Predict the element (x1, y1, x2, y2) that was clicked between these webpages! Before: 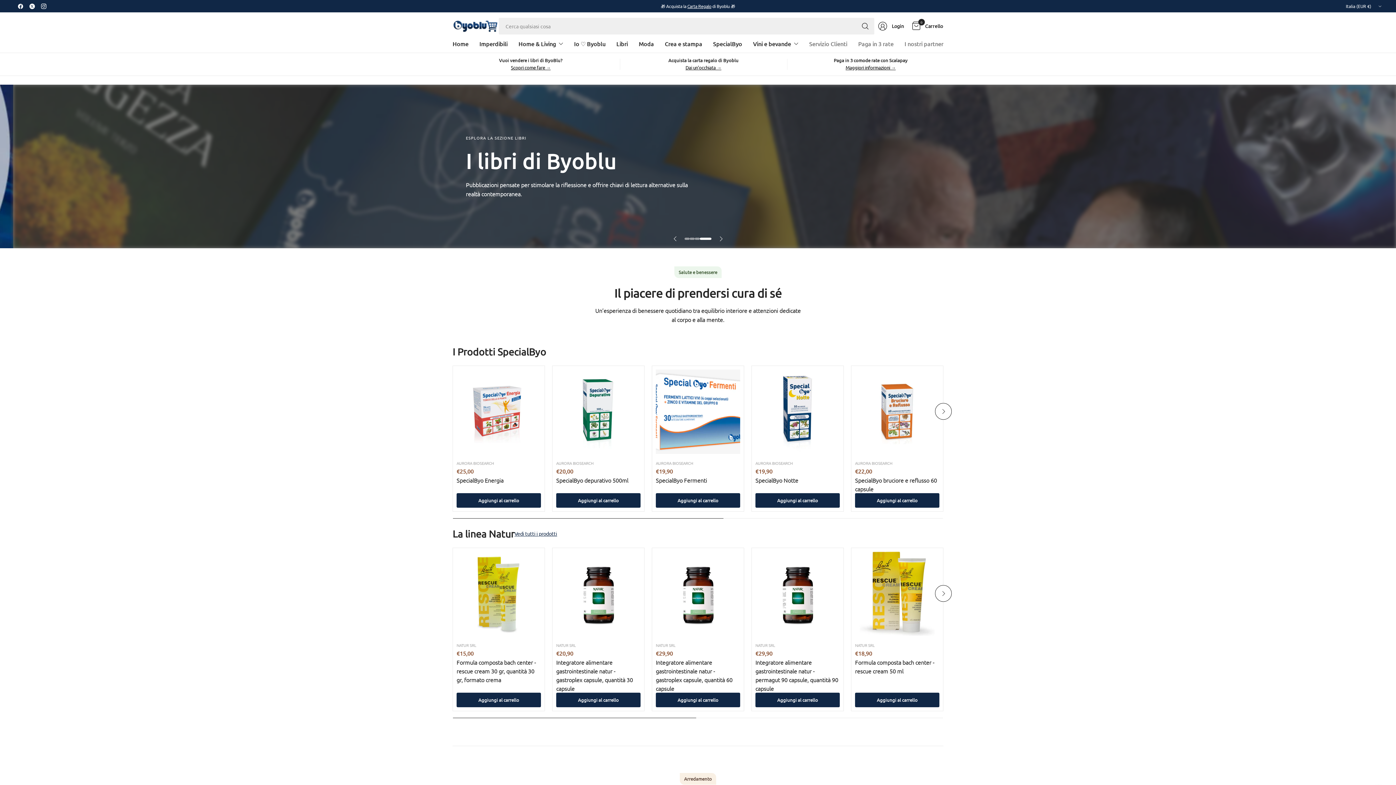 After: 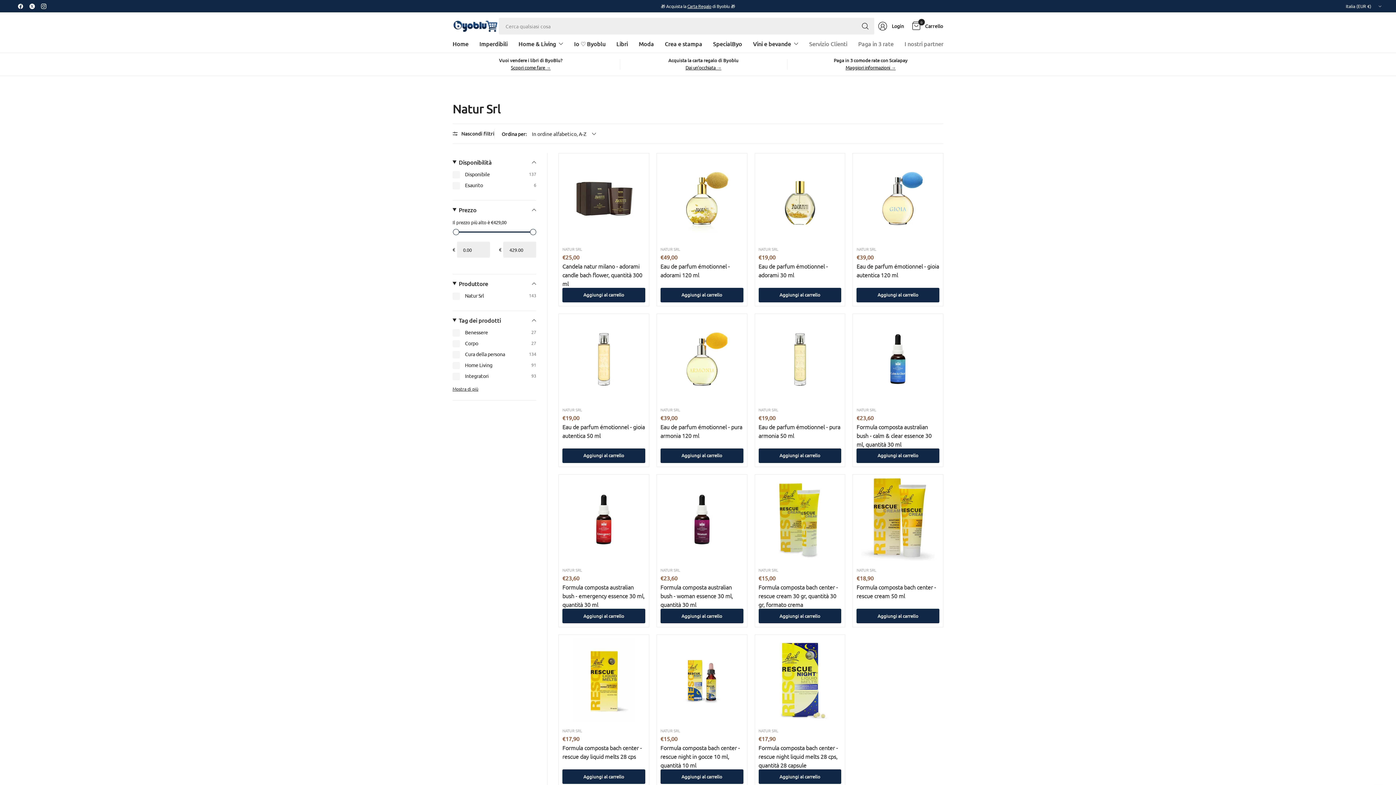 Action: label: NATUR SRL bbox: (656, 642, 675, 648)